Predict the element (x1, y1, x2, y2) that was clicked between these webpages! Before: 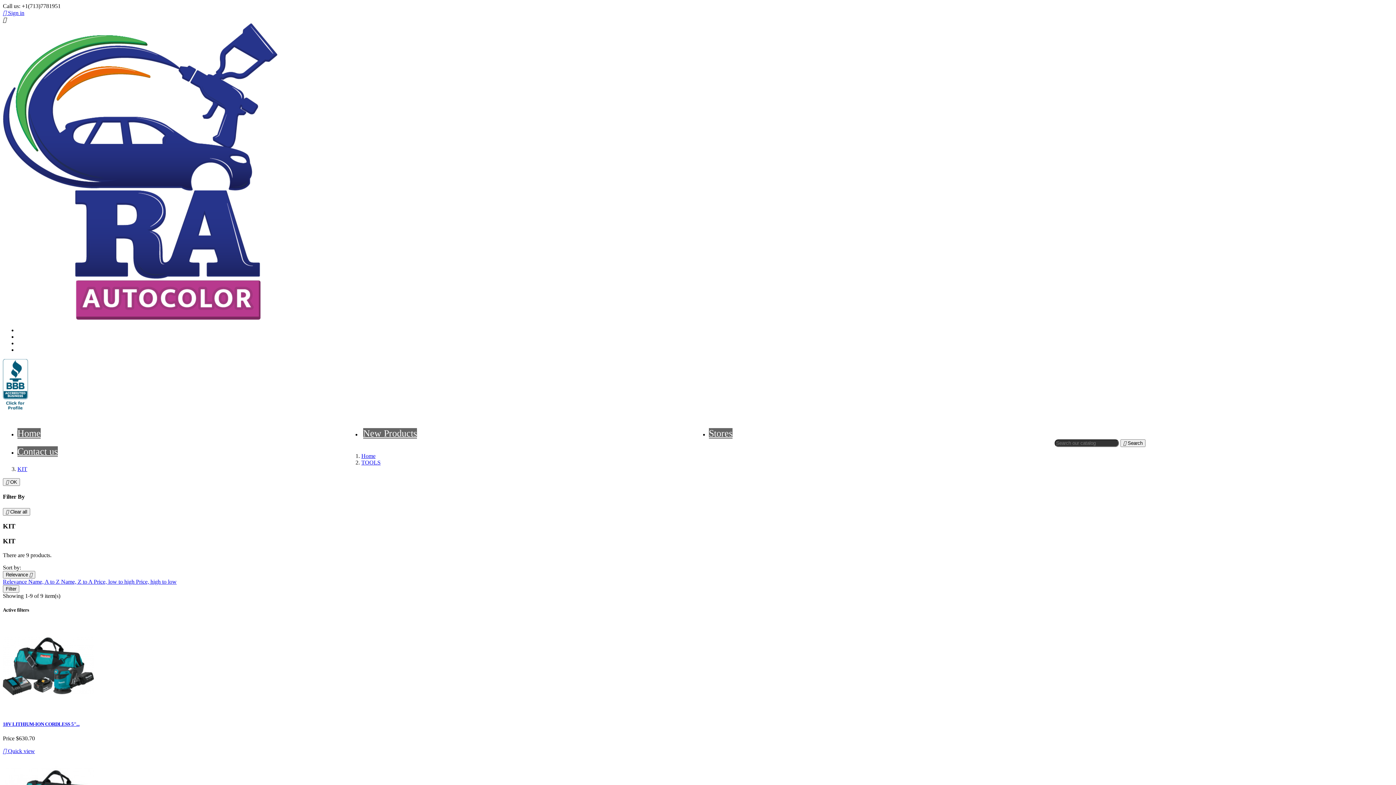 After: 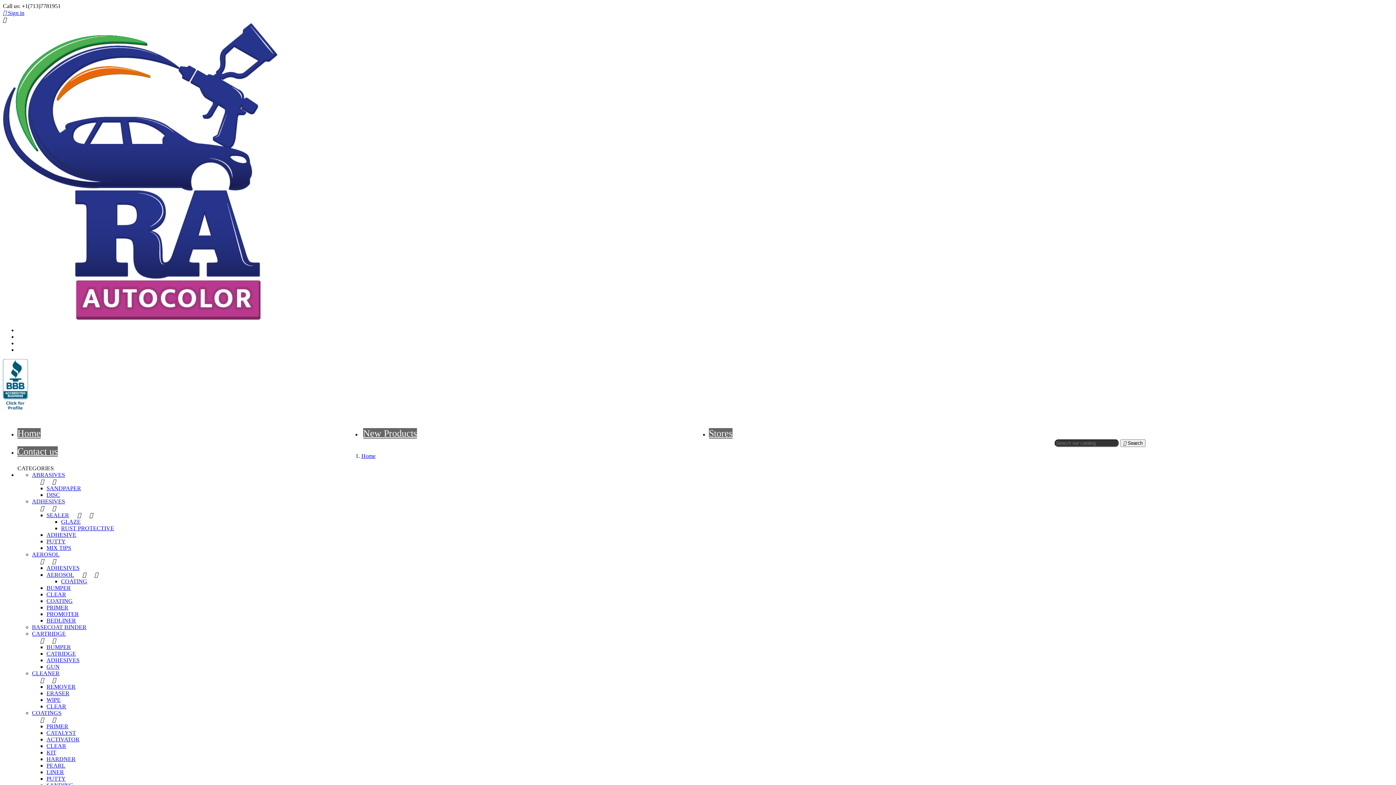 Action: bbox: (2, 314, 277, 321)